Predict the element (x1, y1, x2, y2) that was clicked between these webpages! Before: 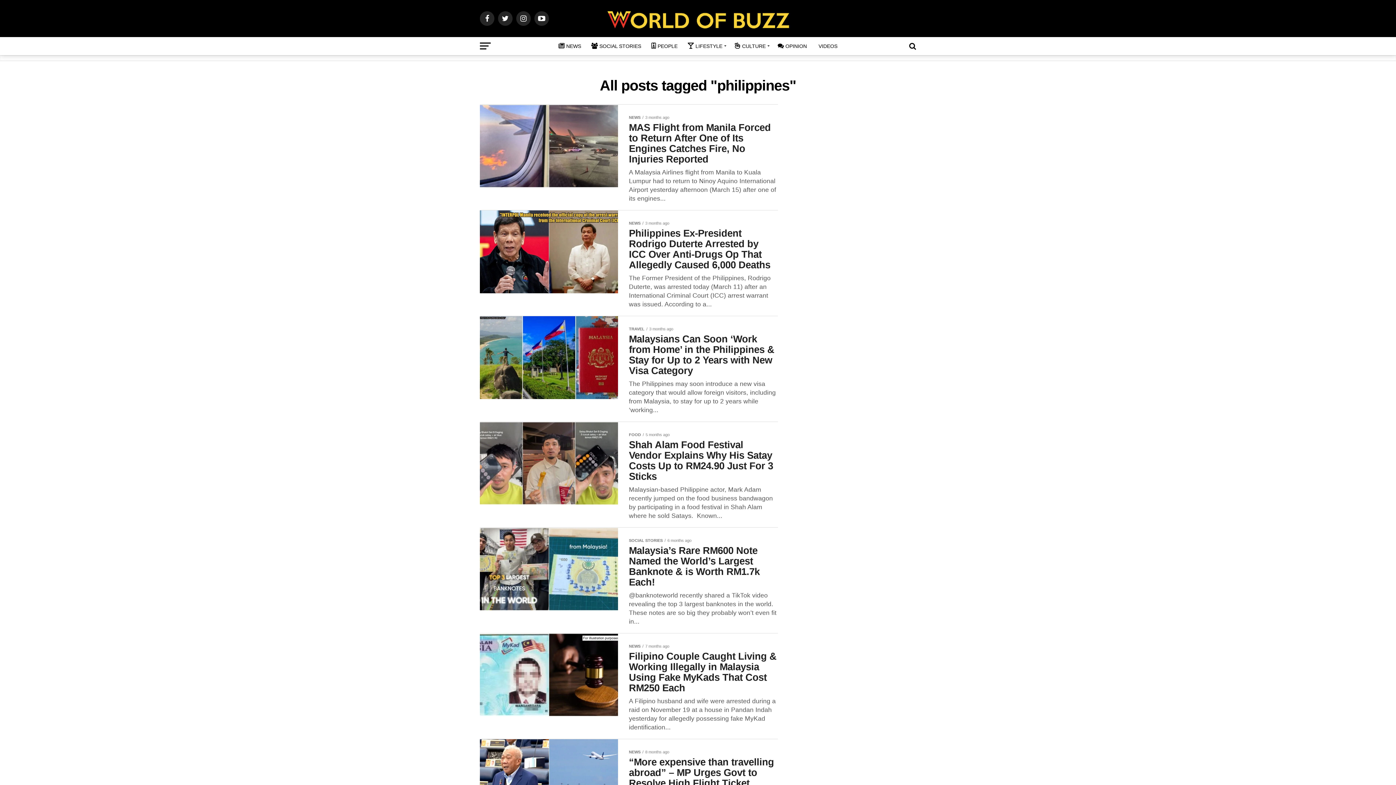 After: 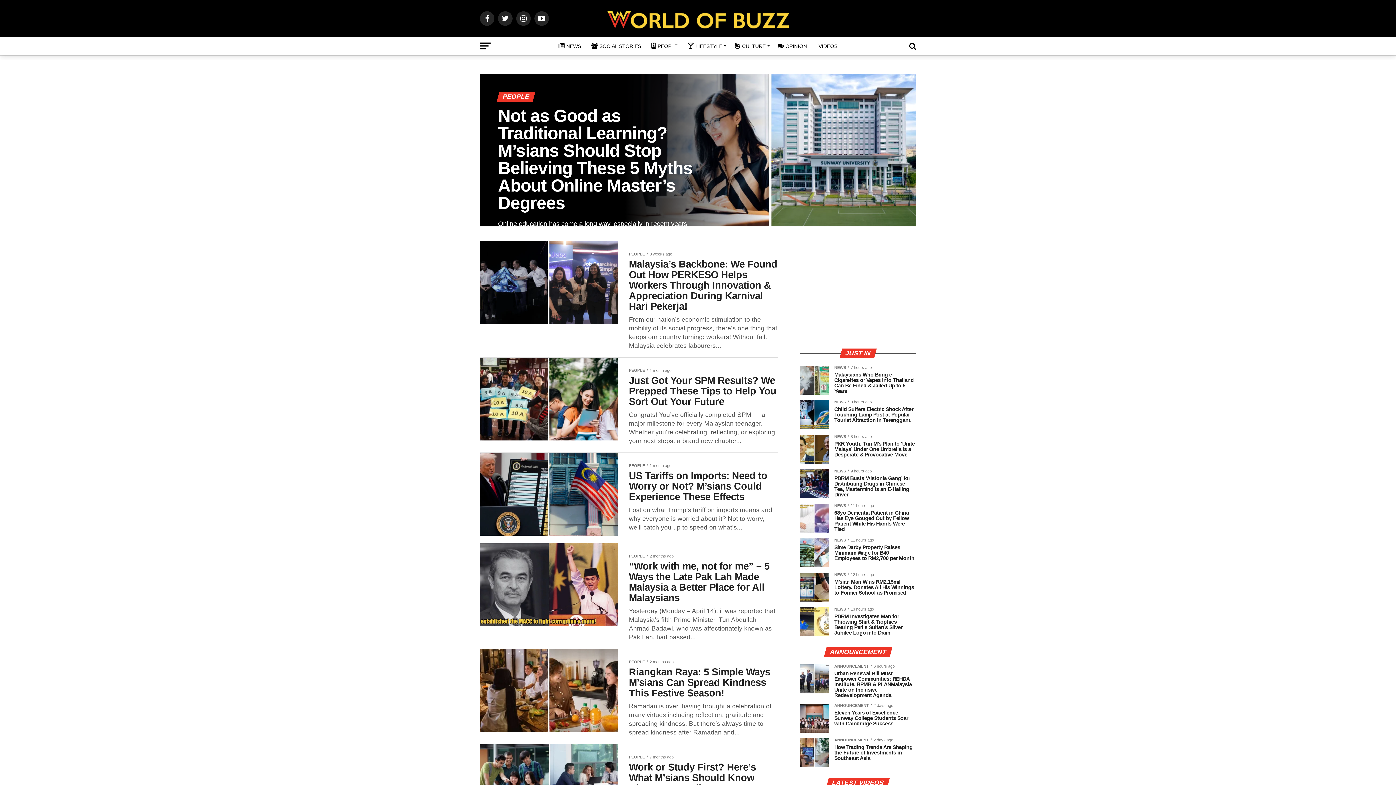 Action: label: PEOPLE bbox: (647, 37, 682, 55)